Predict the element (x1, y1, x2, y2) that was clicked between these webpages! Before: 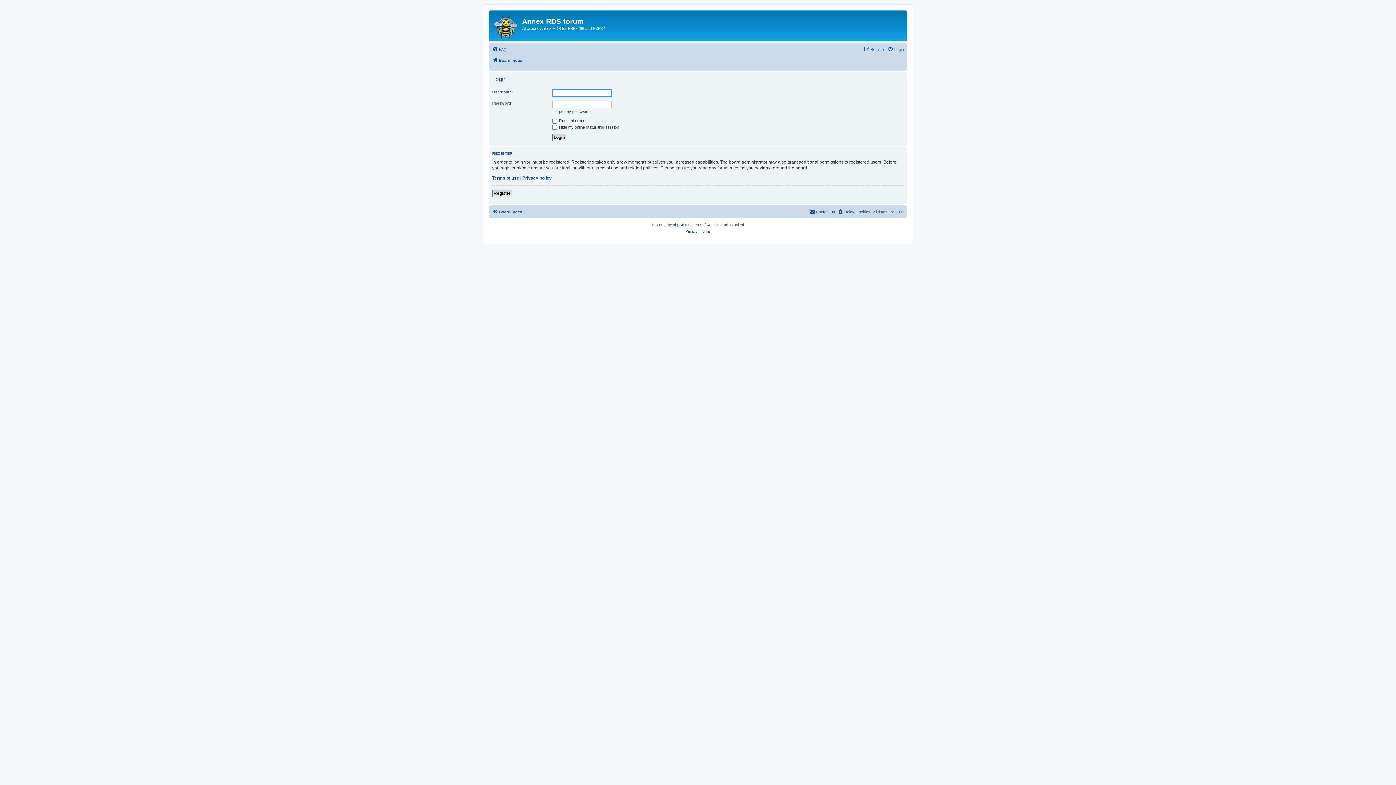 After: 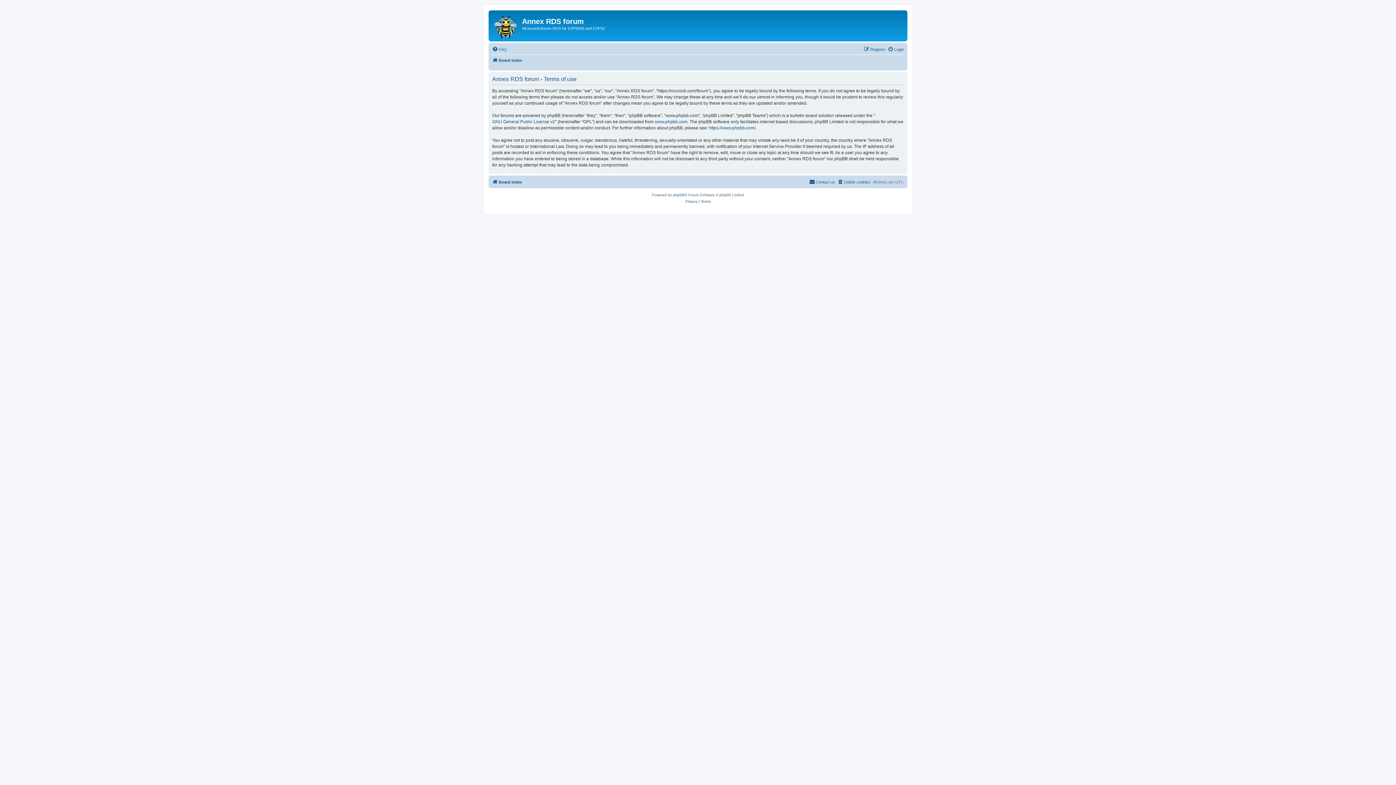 Action: label: Terms of use bbox: (492, 175, 519, 180)